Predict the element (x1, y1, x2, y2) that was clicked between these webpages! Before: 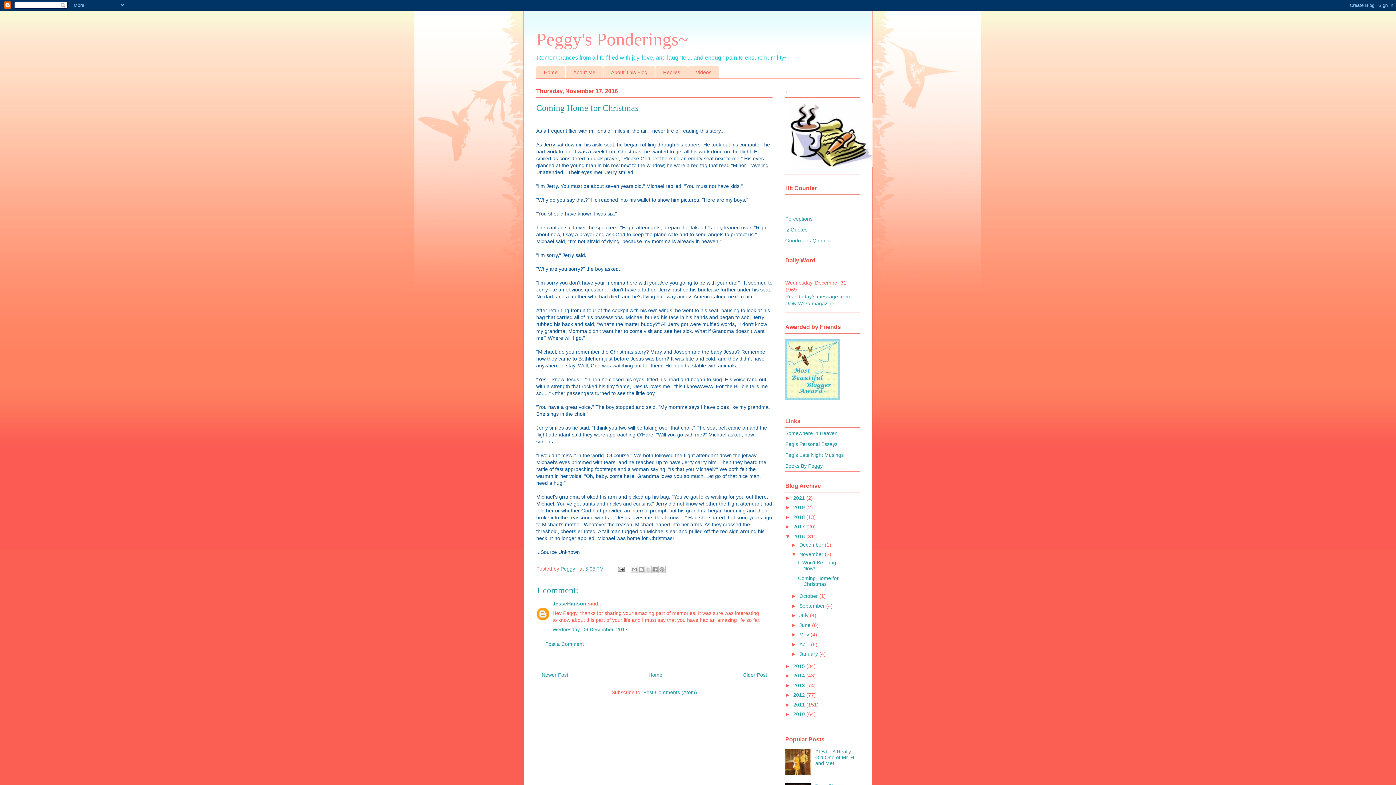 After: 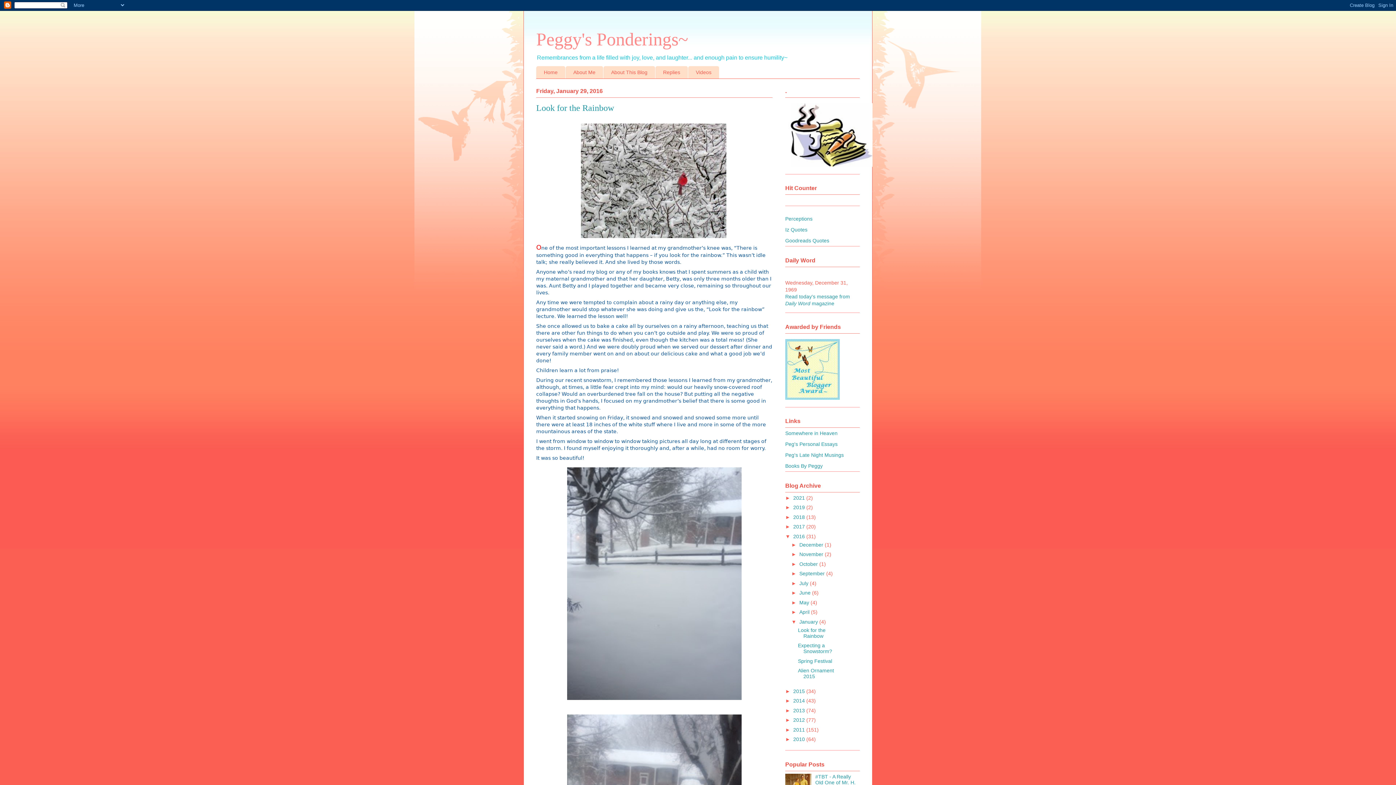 Action: label: January  bbox: (799, 651, 819, 657)